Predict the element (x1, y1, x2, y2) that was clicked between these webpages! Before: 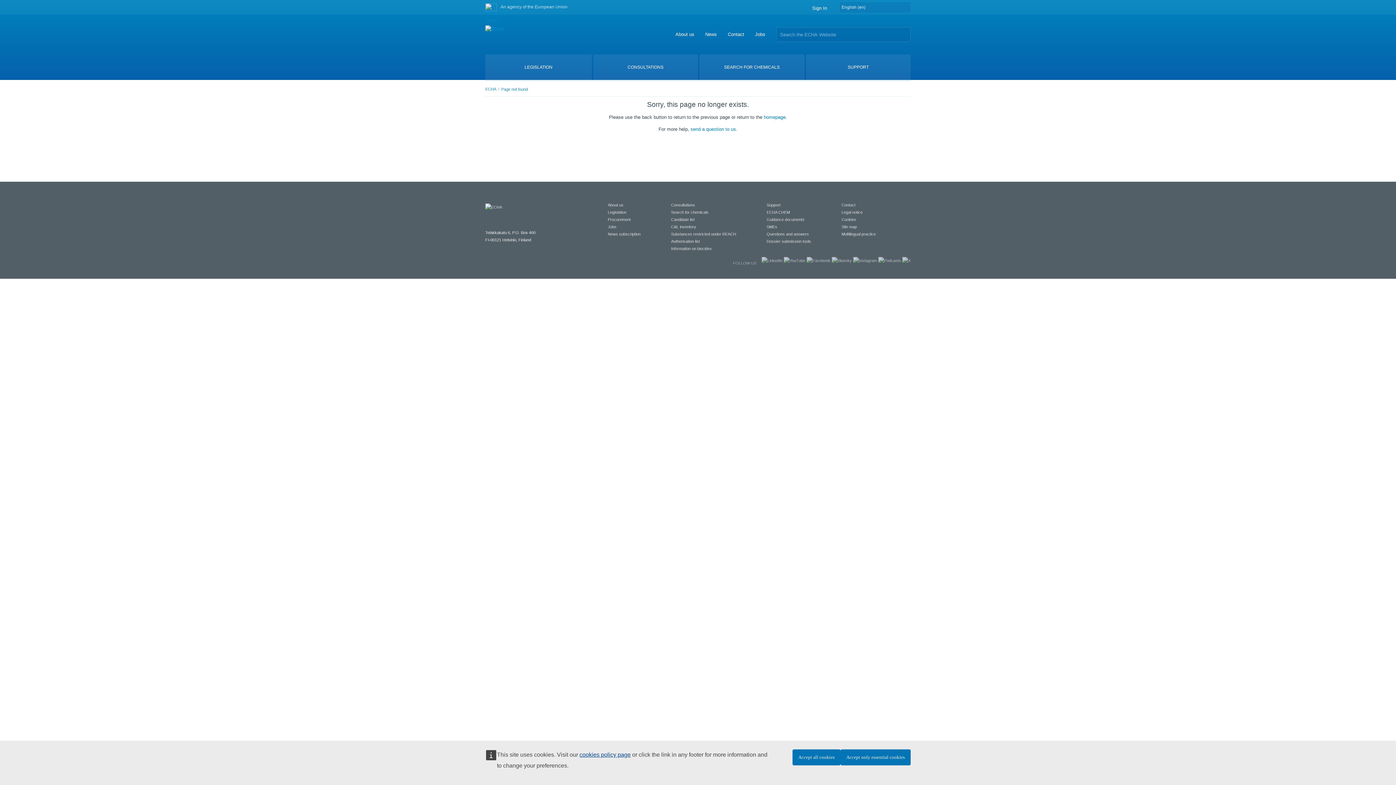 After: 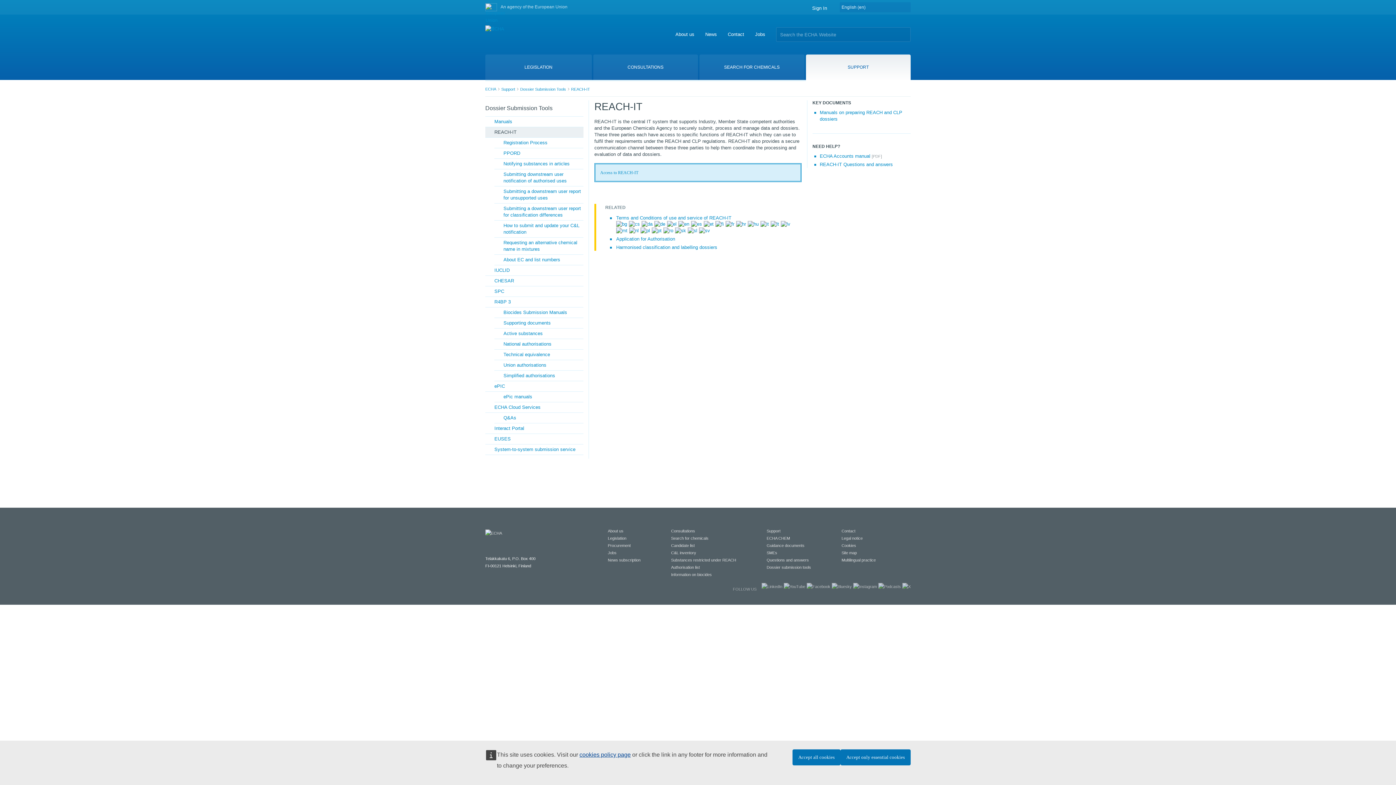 Action: label: Dossier submission tools bbox: (766, 239, 811, 243)